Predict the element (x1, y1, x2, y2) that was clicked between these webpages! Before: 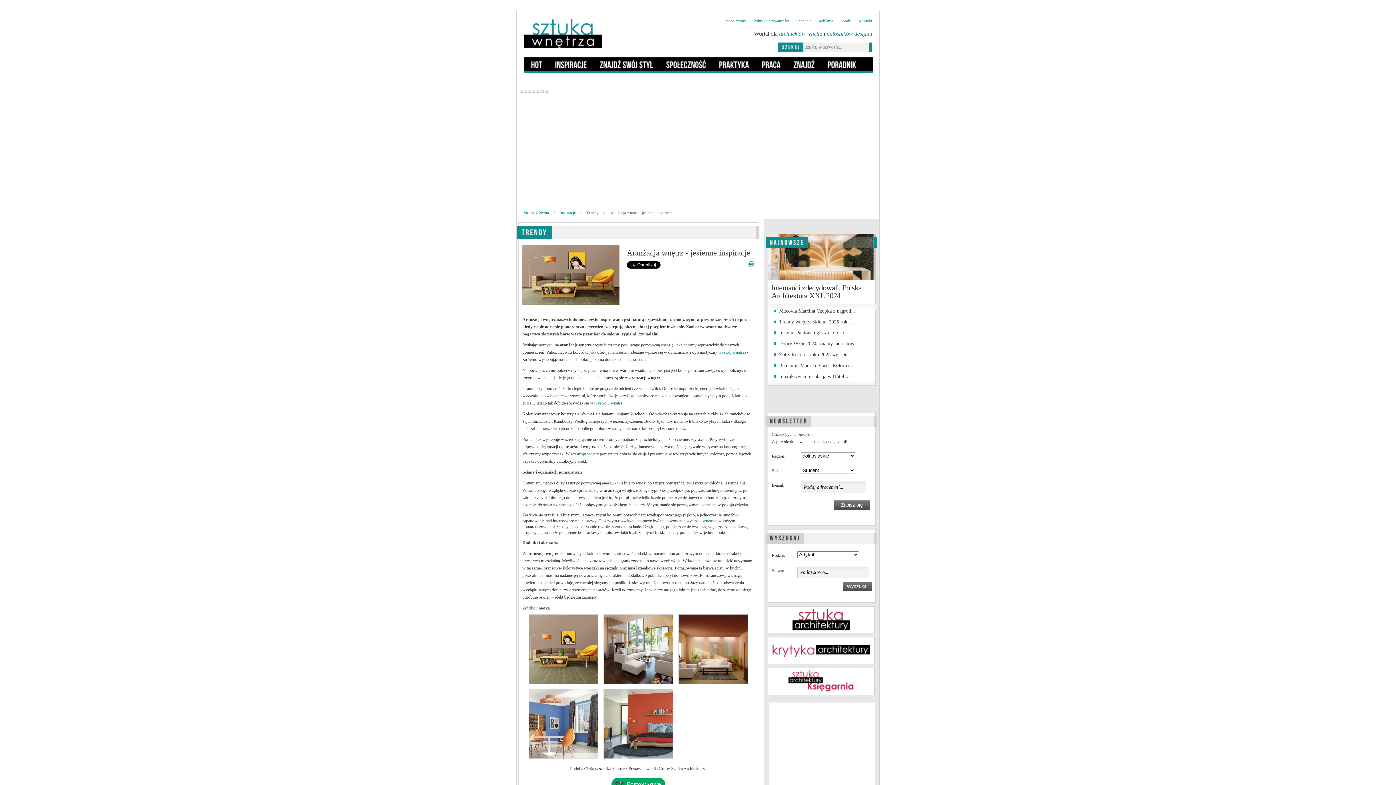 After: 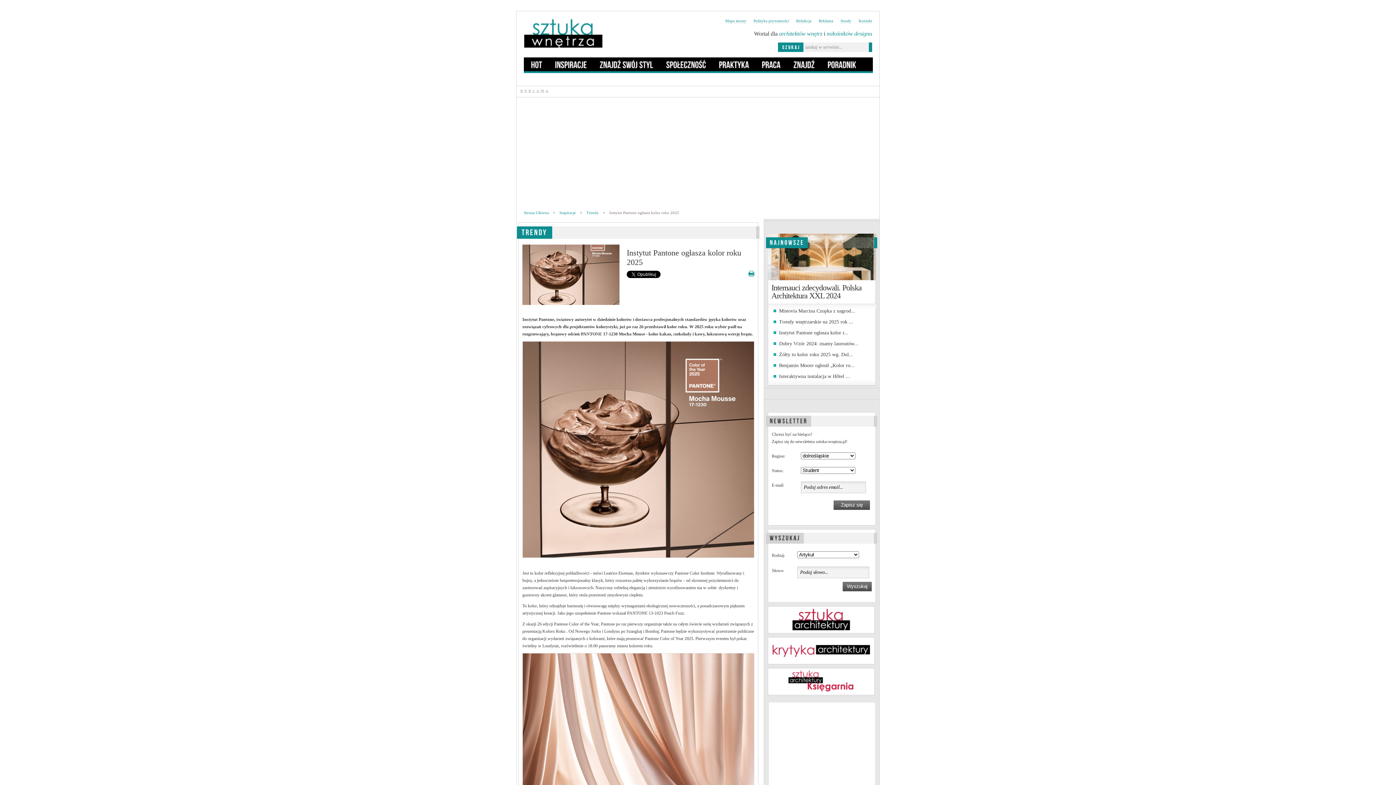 Action: bbox: (779, 330, 848, 335) label: Instytut Pantone ogłasza kolor r...